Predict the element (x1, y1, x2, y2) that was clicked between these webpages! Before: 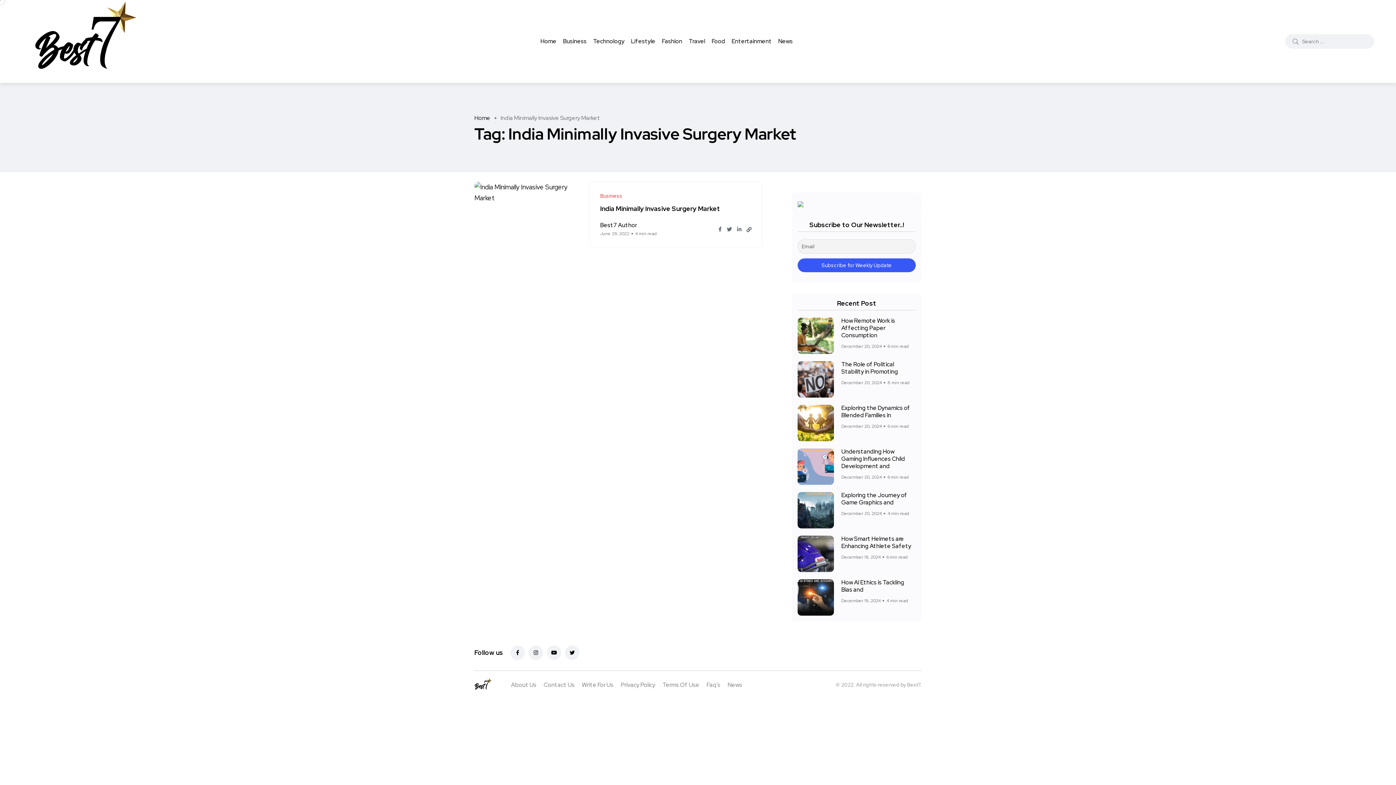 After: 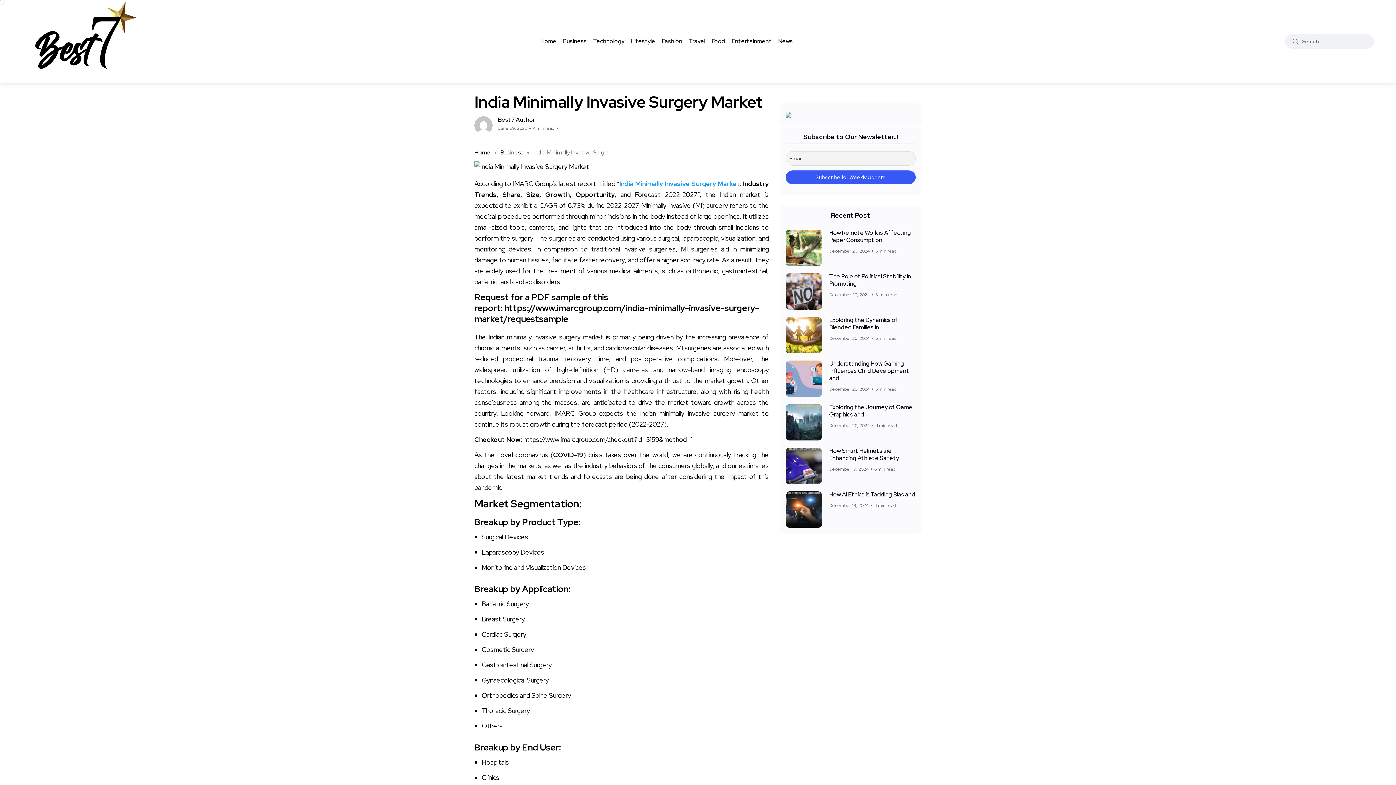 Action: label: India Minimally Invasive Surgery Market bbox: (600, 204, 720, 213)